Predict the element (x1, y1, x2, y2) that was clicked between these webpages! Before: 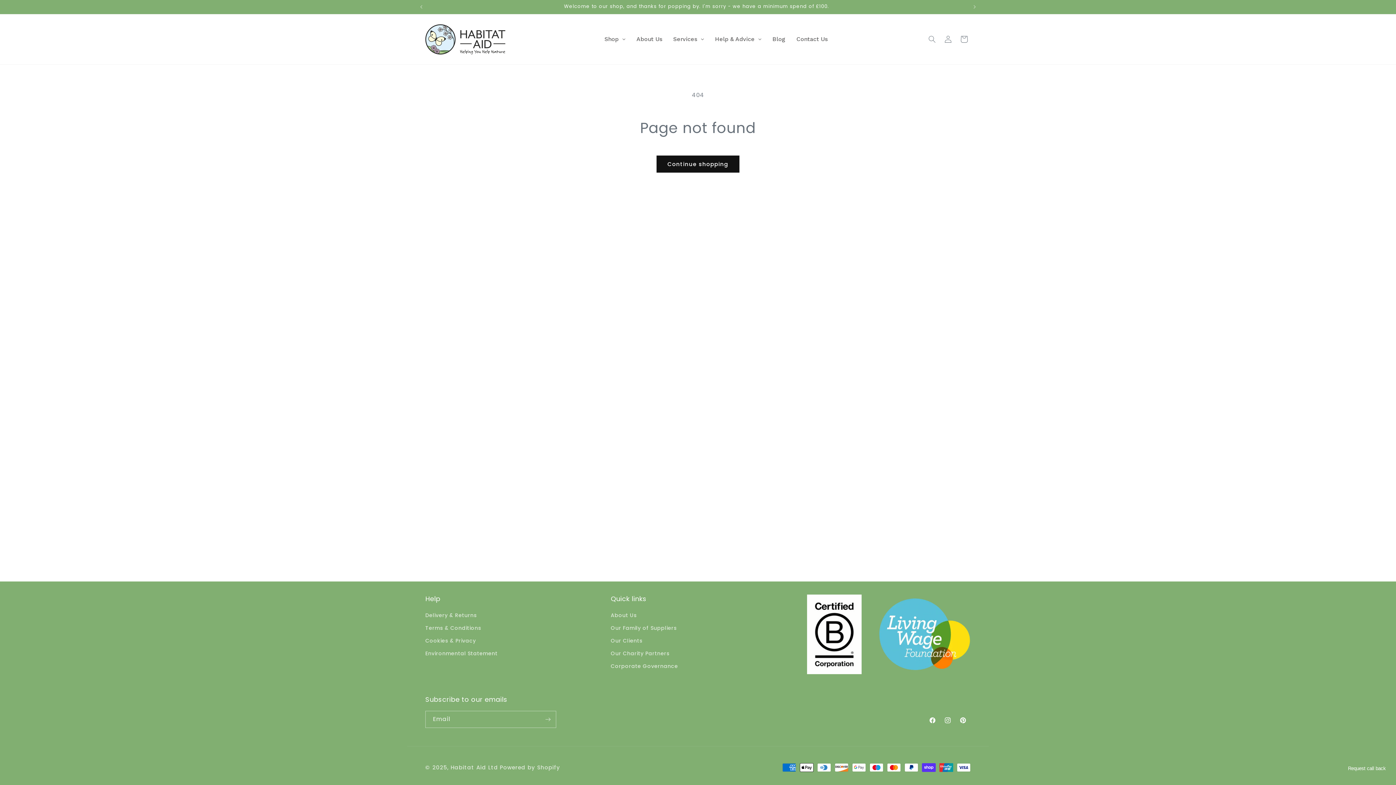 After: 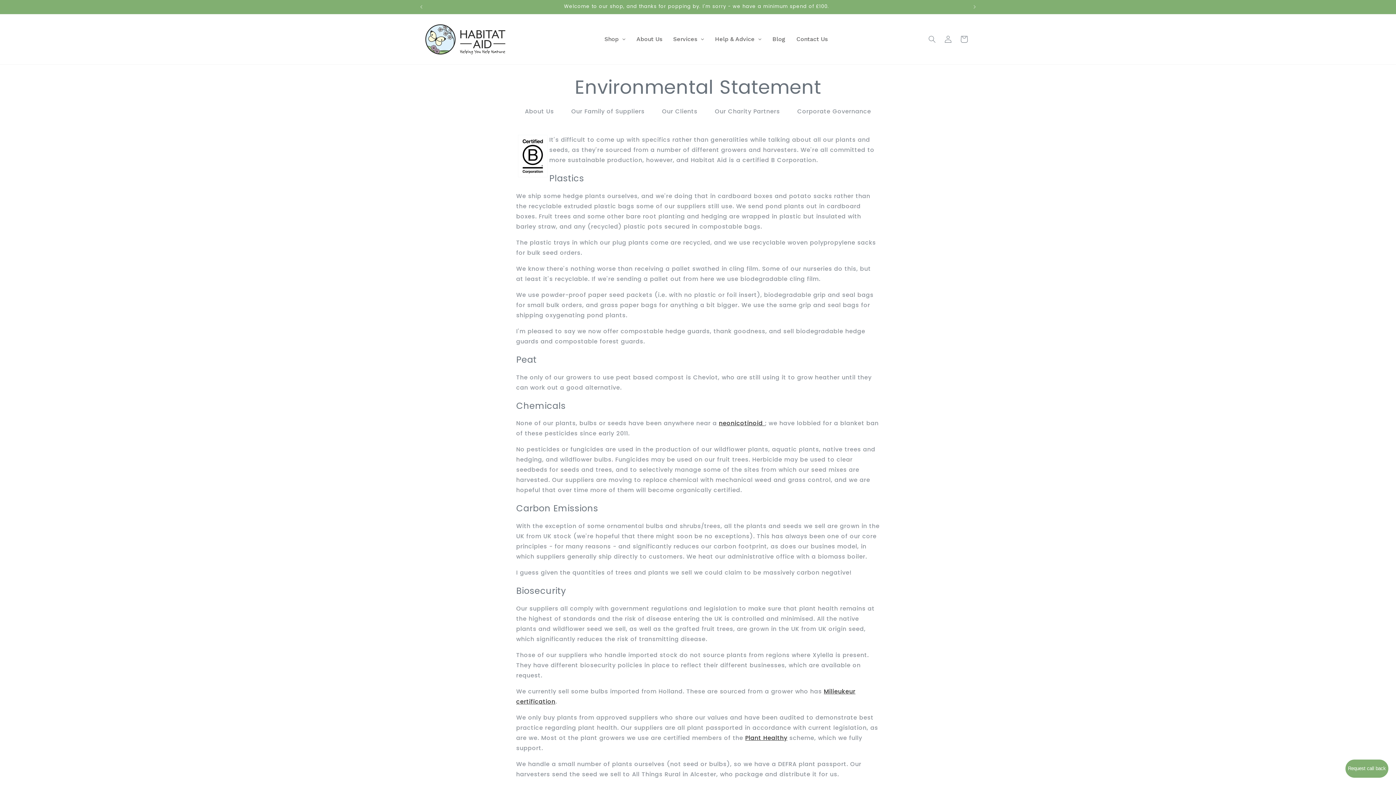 Action: label: Environmental Statement bbox: (425, 647, 497, 660)